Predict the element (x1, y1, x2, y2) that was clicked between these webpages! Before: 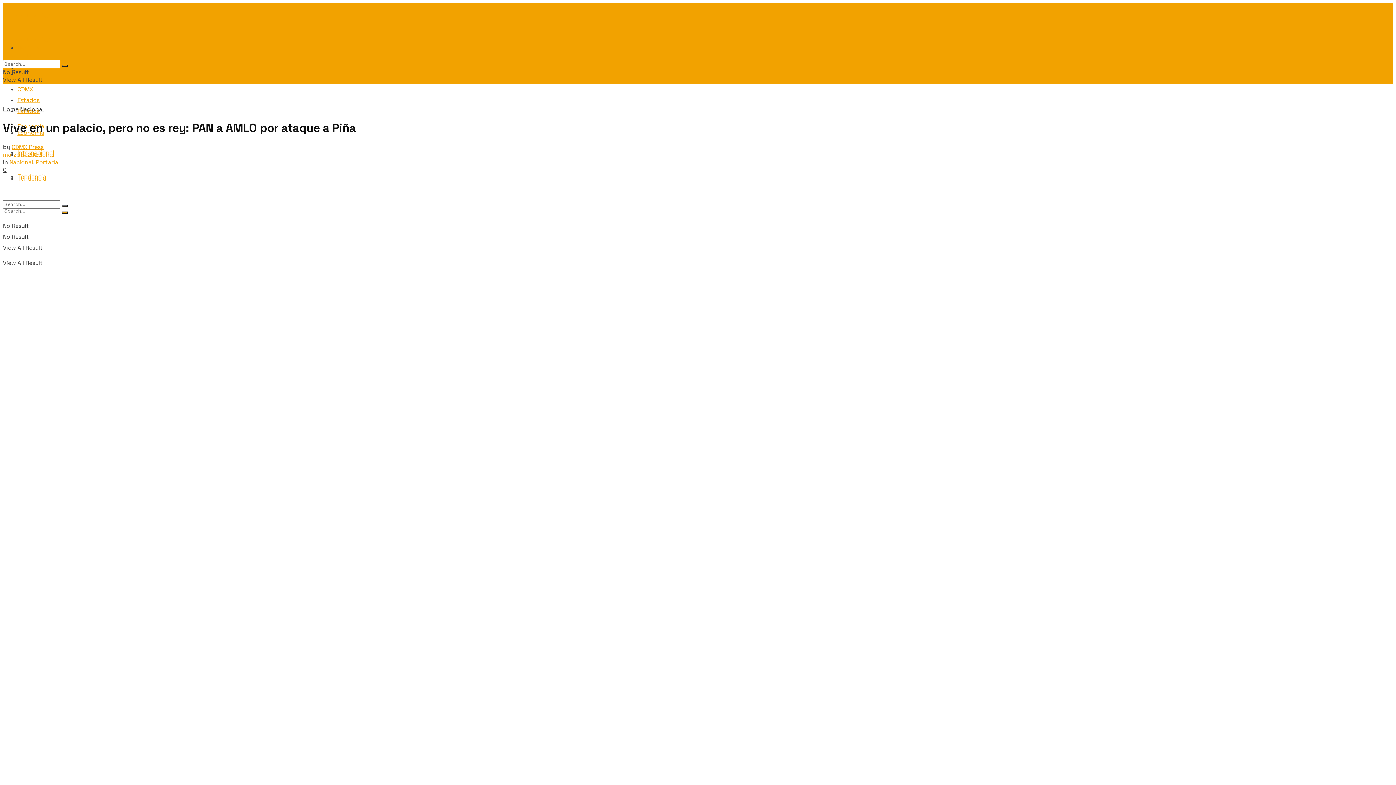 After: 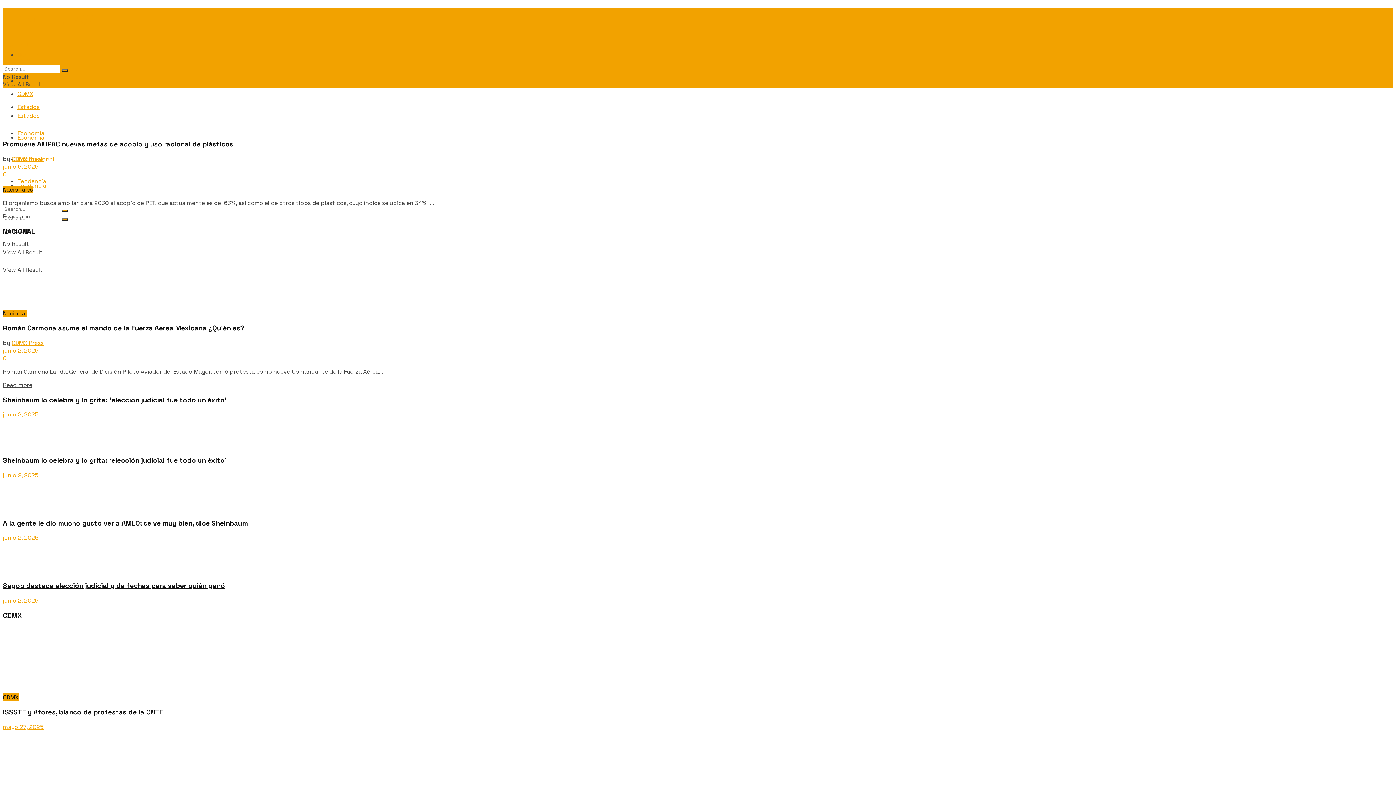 Action: label: CDMX PRESS bbox: (2, 35, 51, 44)